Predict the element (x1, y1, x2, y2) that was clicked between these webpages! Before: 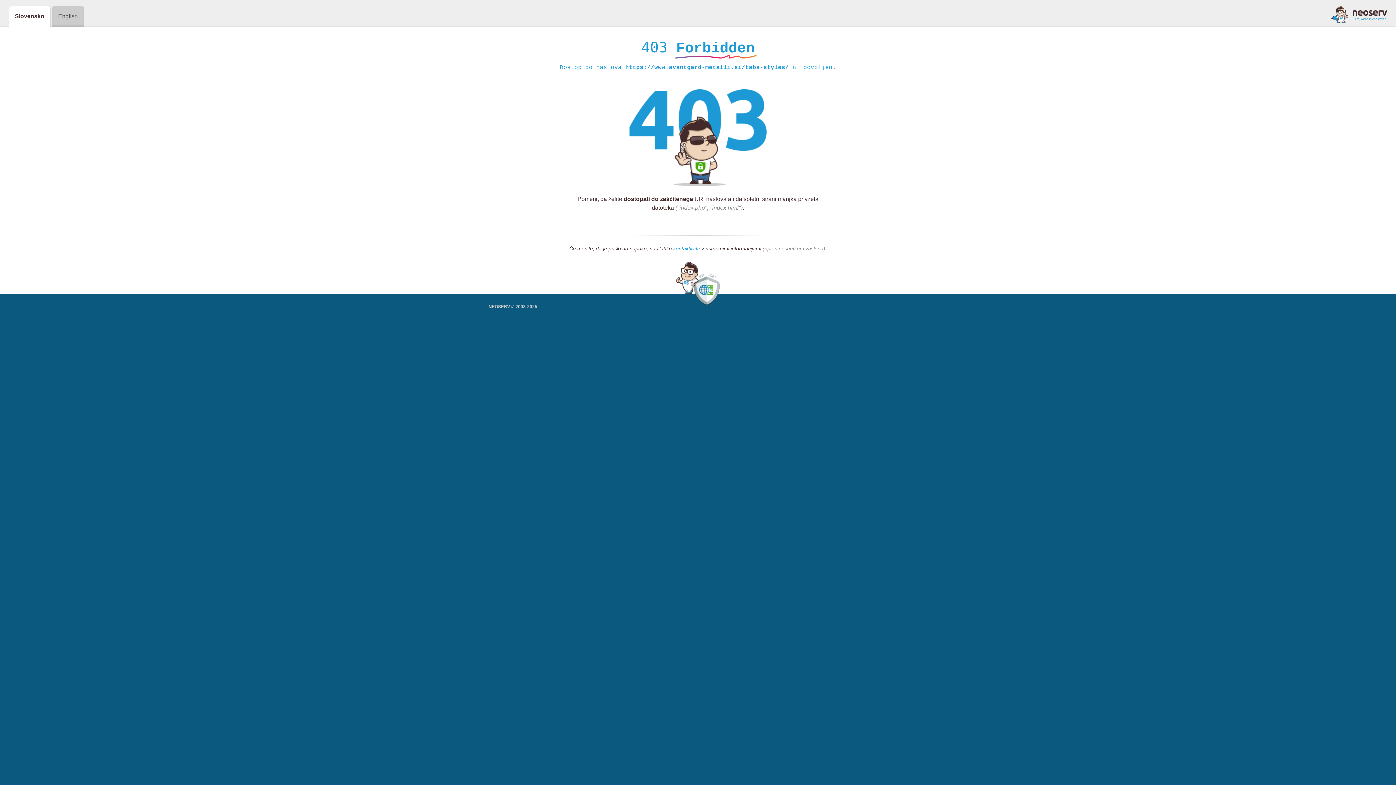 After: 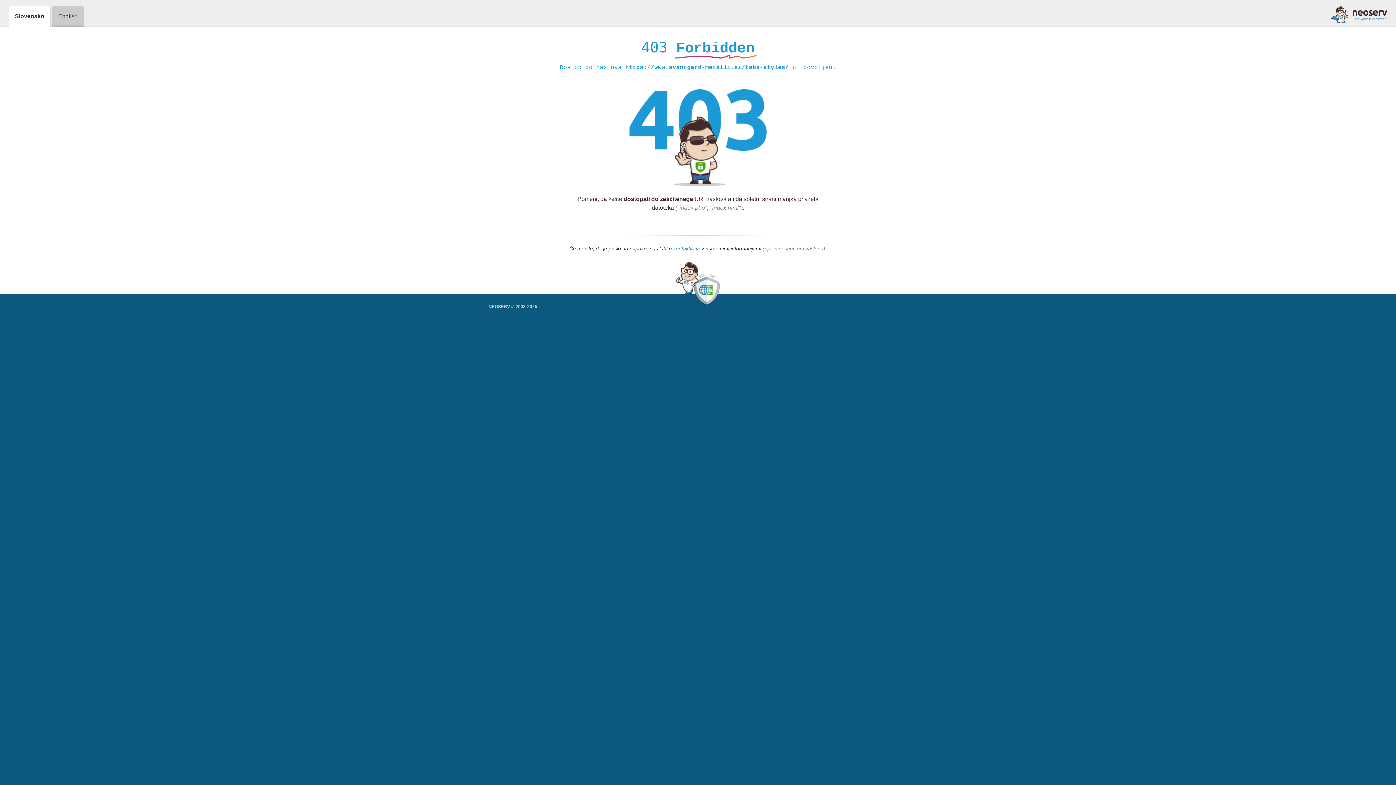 Action: bbox: (673, 245, 700, 252) label: kontaktirate